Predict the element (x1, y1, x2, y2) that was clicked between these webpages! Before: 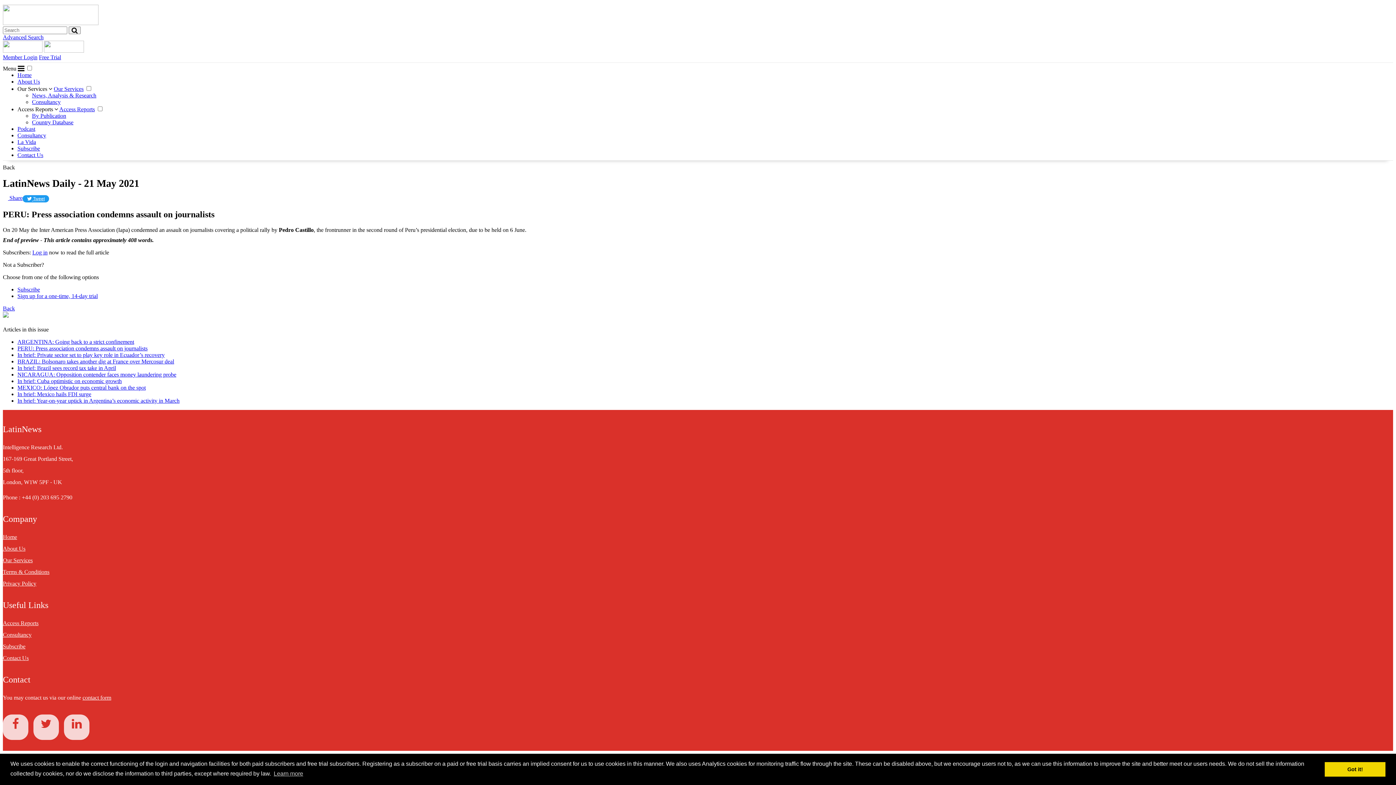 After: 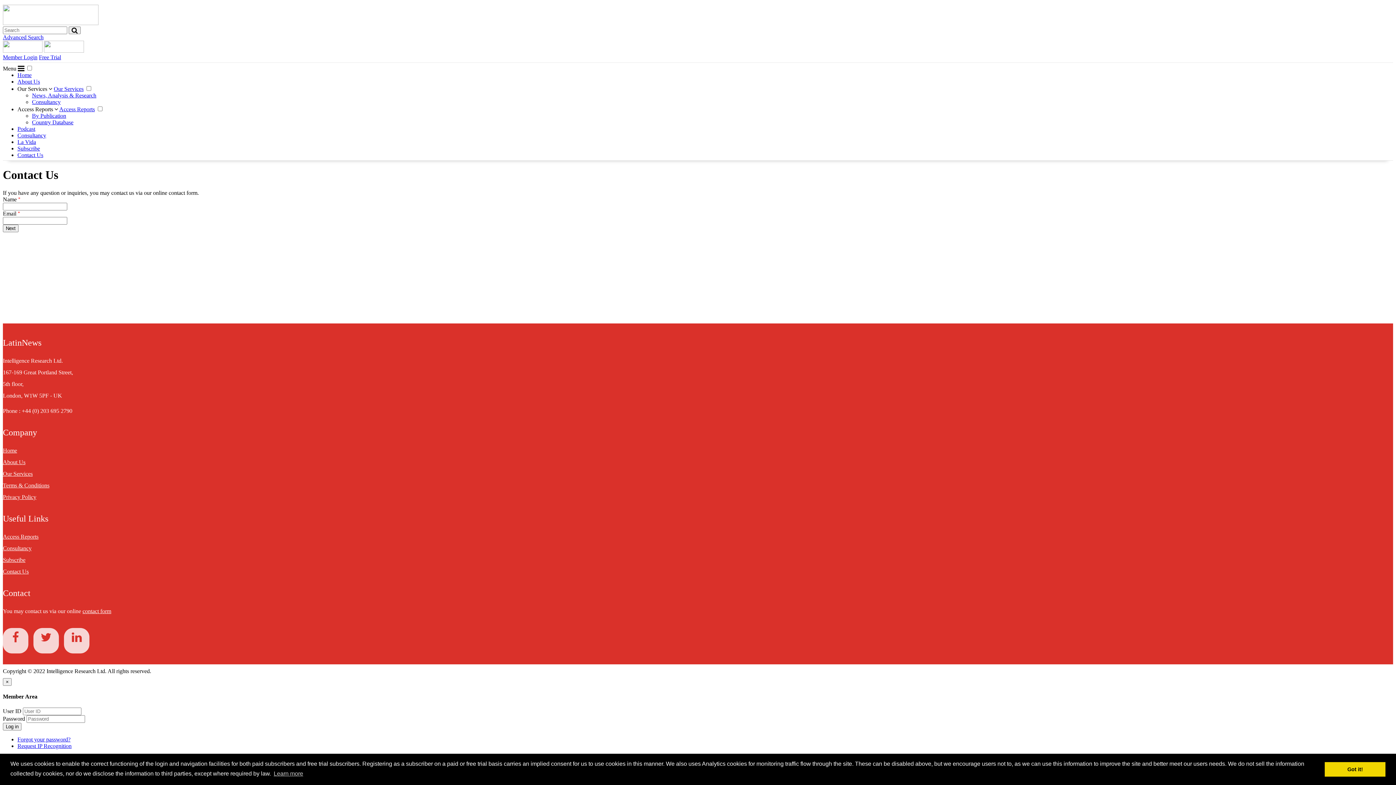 Action: label: contact form bbox: (82, 694, 111, 700)